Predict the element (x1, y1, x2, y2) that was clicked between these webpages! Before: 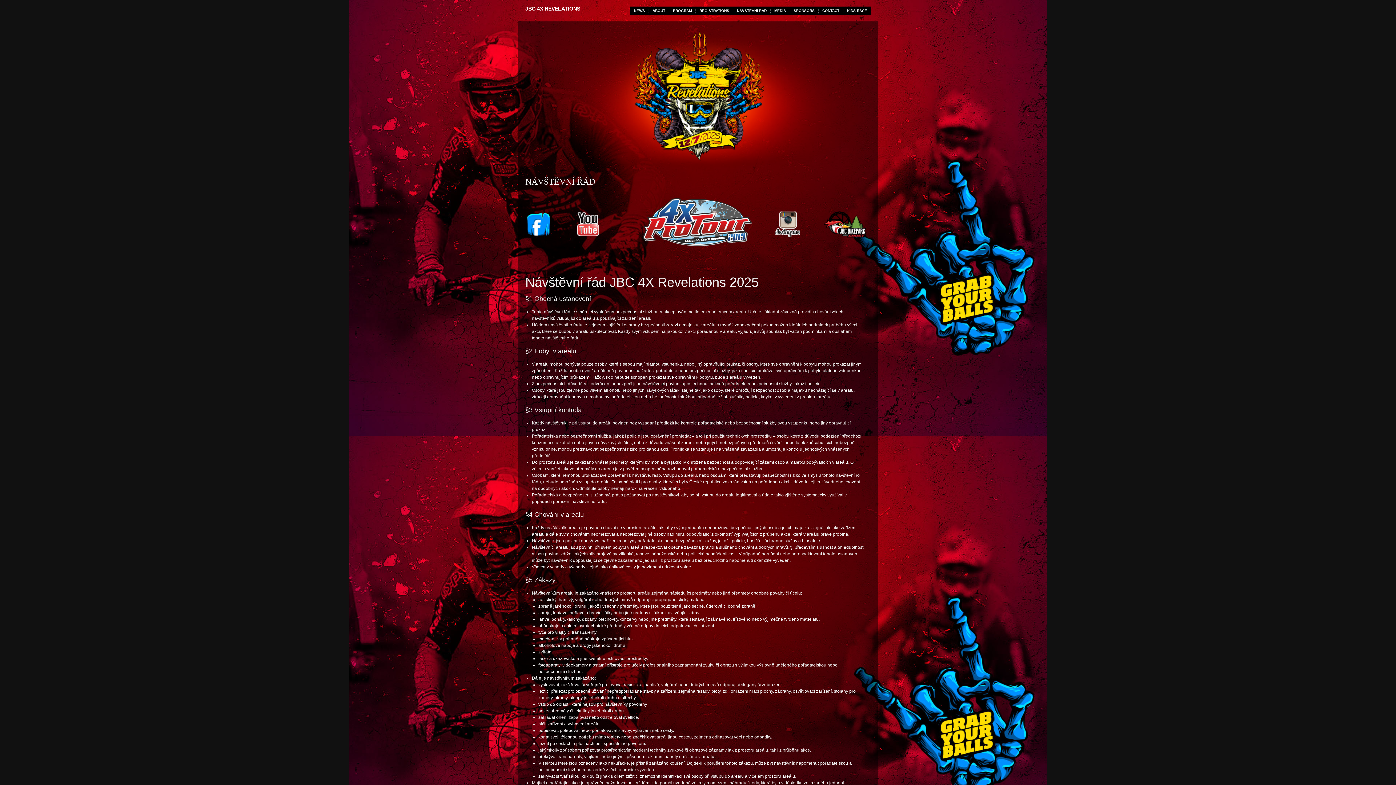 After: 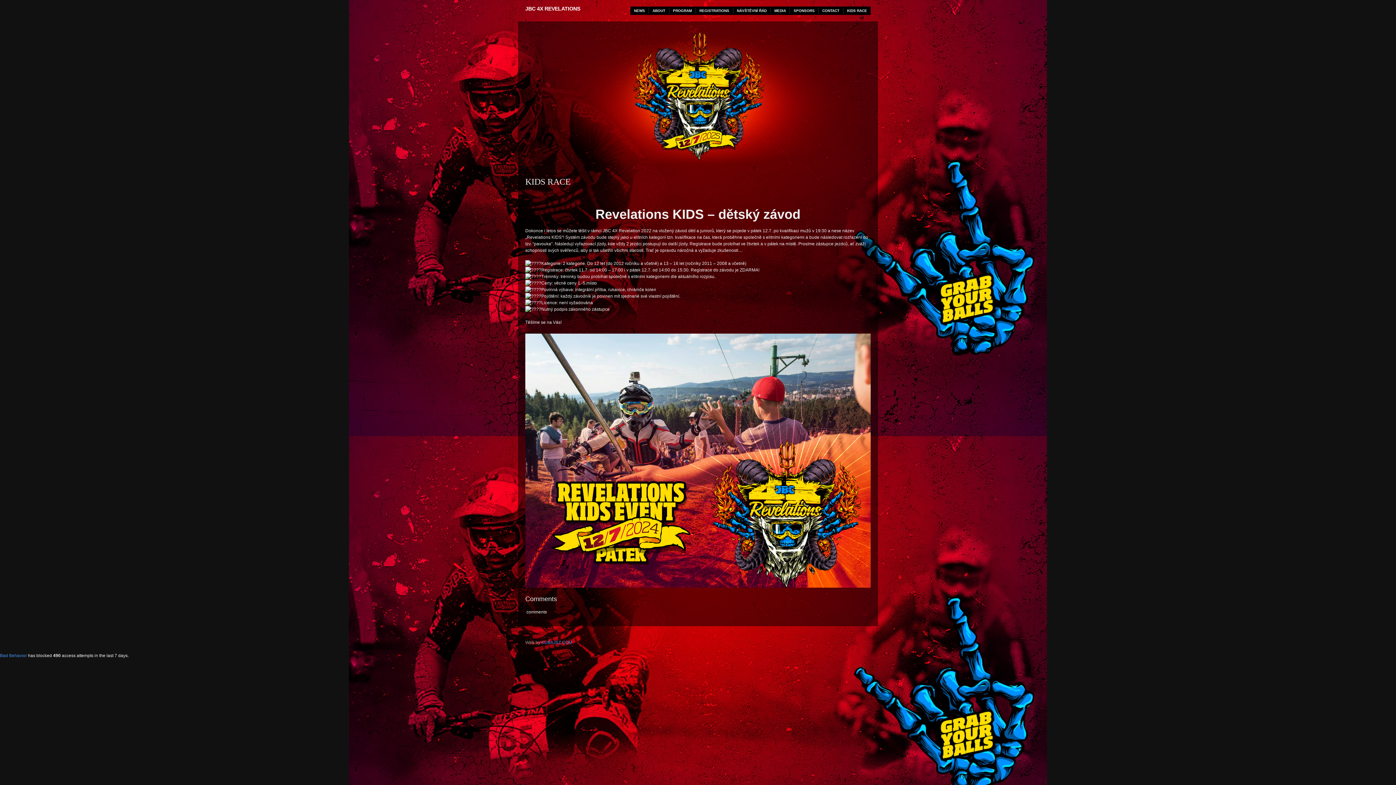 Action: label: KIDS RACE bbox: (843, 8, 870, 13)